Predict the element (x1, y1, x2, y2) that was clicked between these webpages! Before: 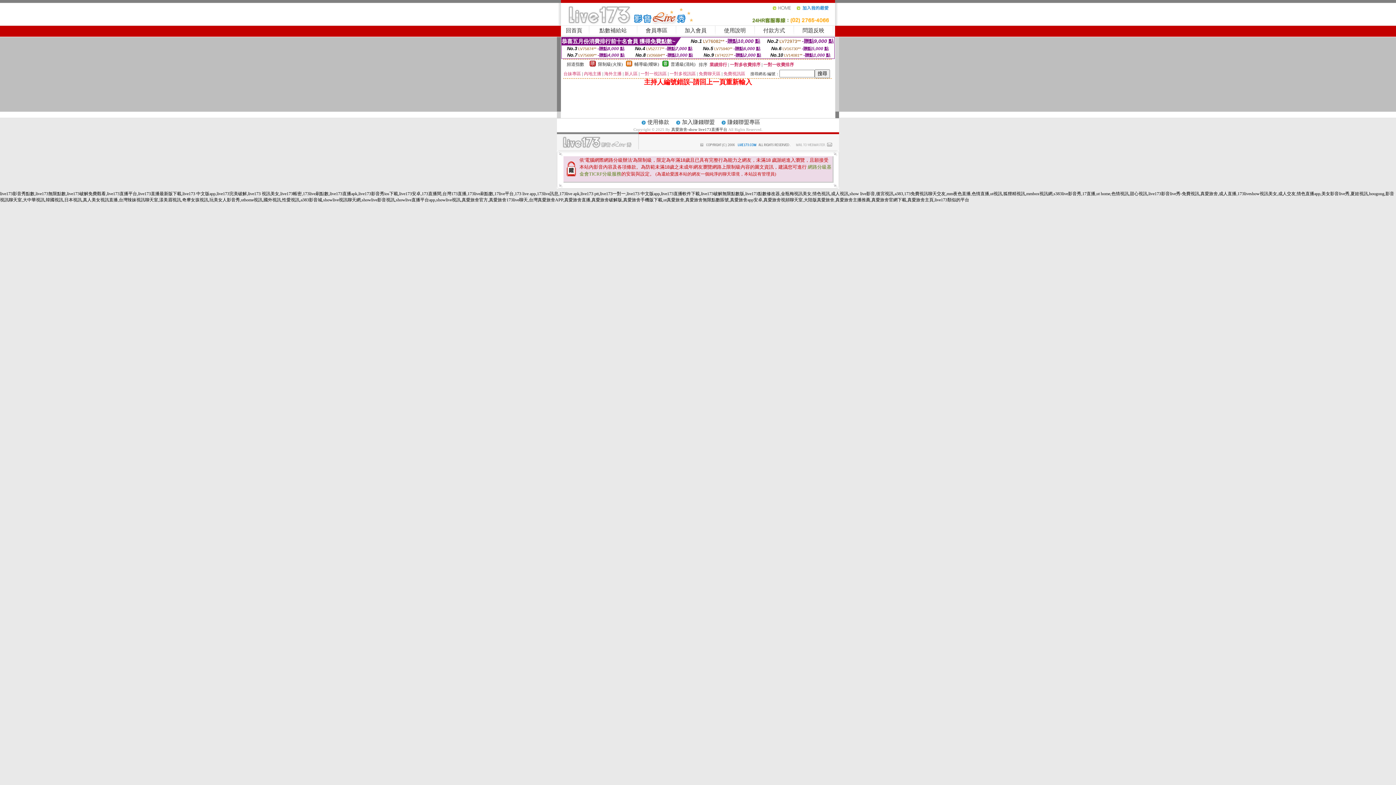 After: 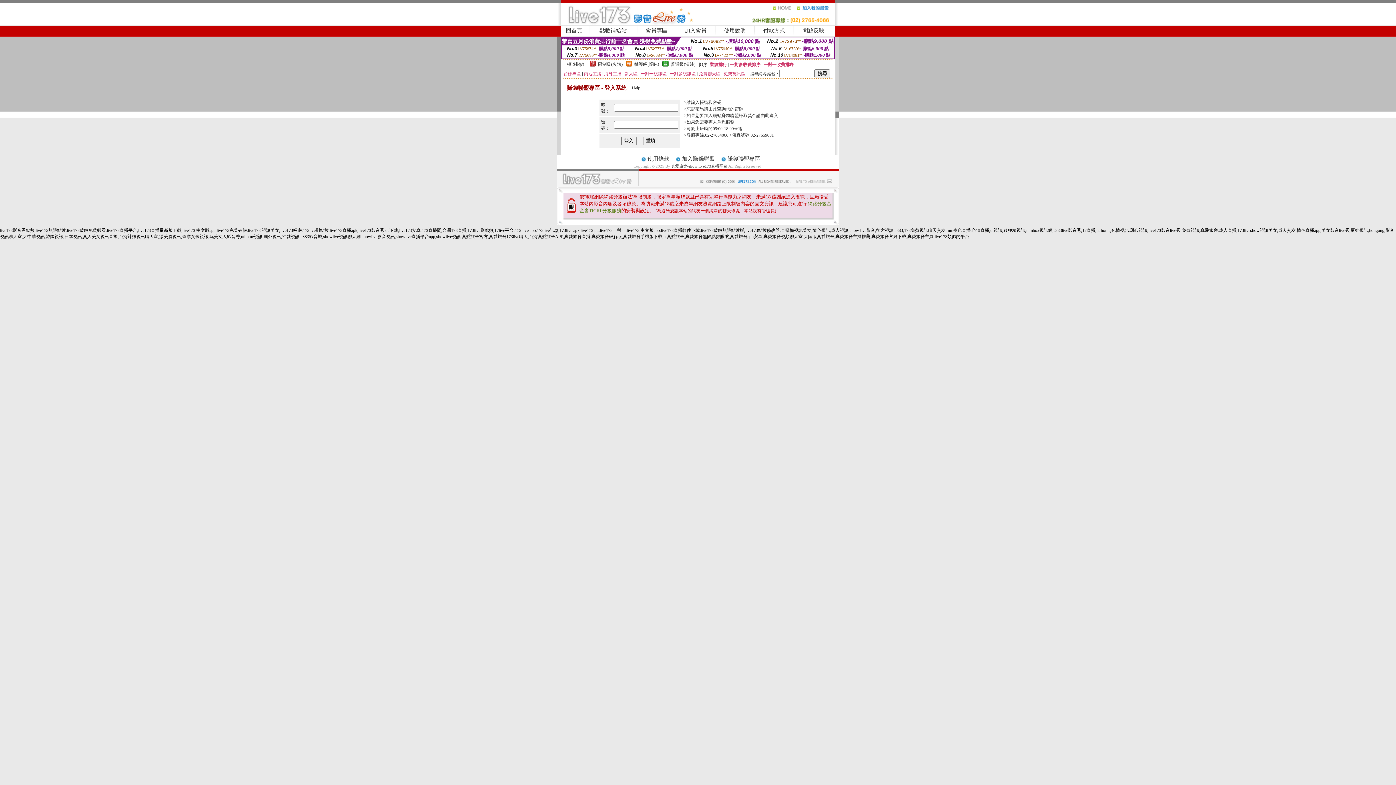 Action: label: 賺錢聯盟專區 bbox: (727, 119, 760, 125)